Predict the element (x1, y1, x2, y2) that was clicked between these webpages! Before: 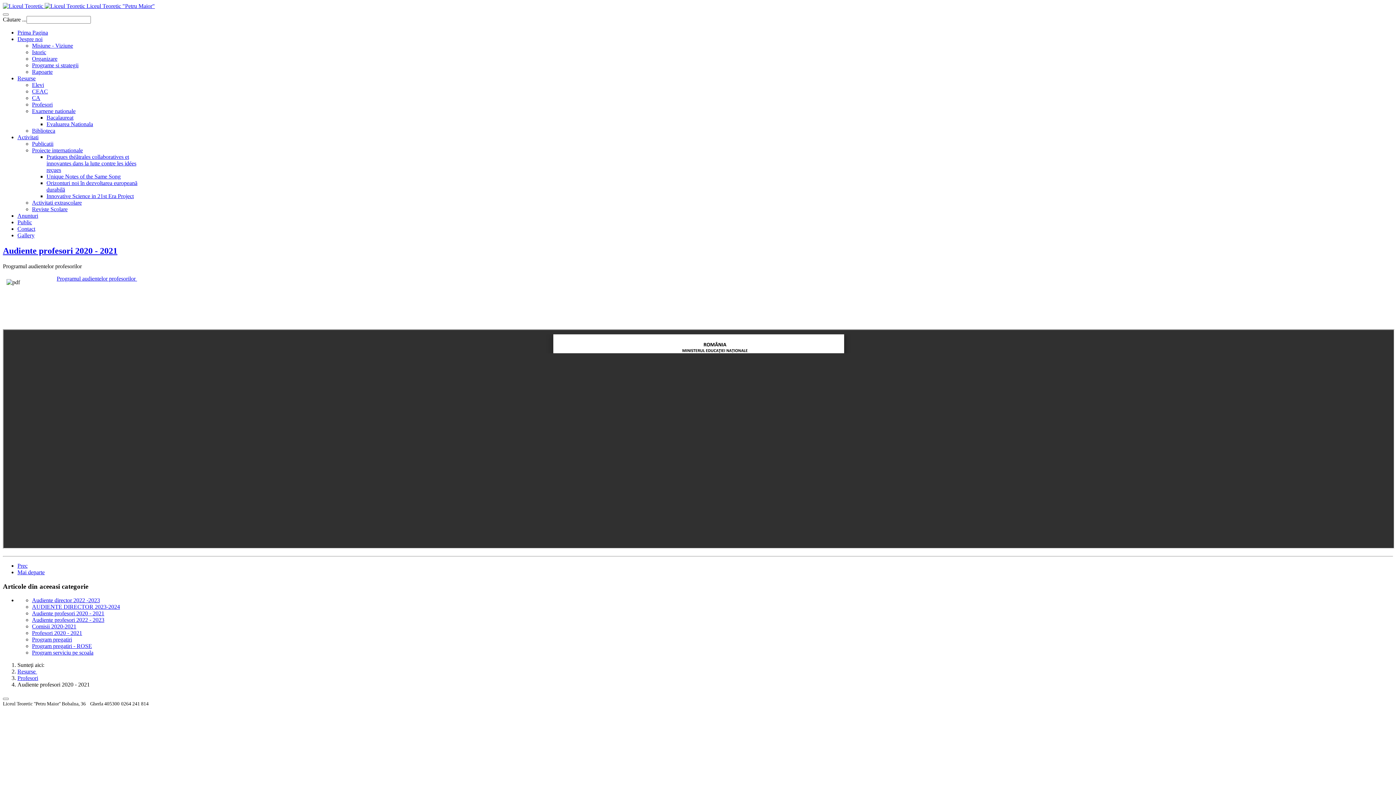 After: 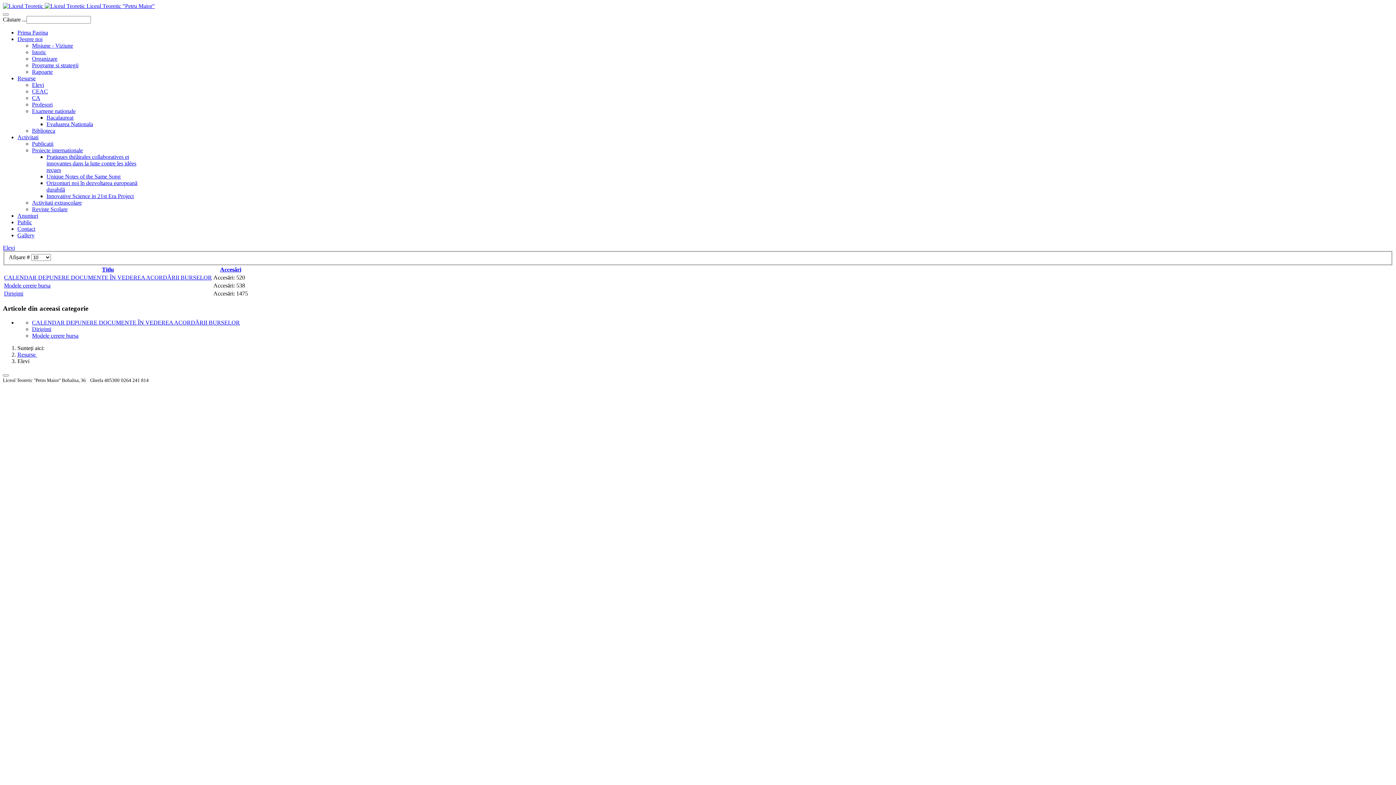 Action: bbox: (32, 81, 44, 88) label: Elevi